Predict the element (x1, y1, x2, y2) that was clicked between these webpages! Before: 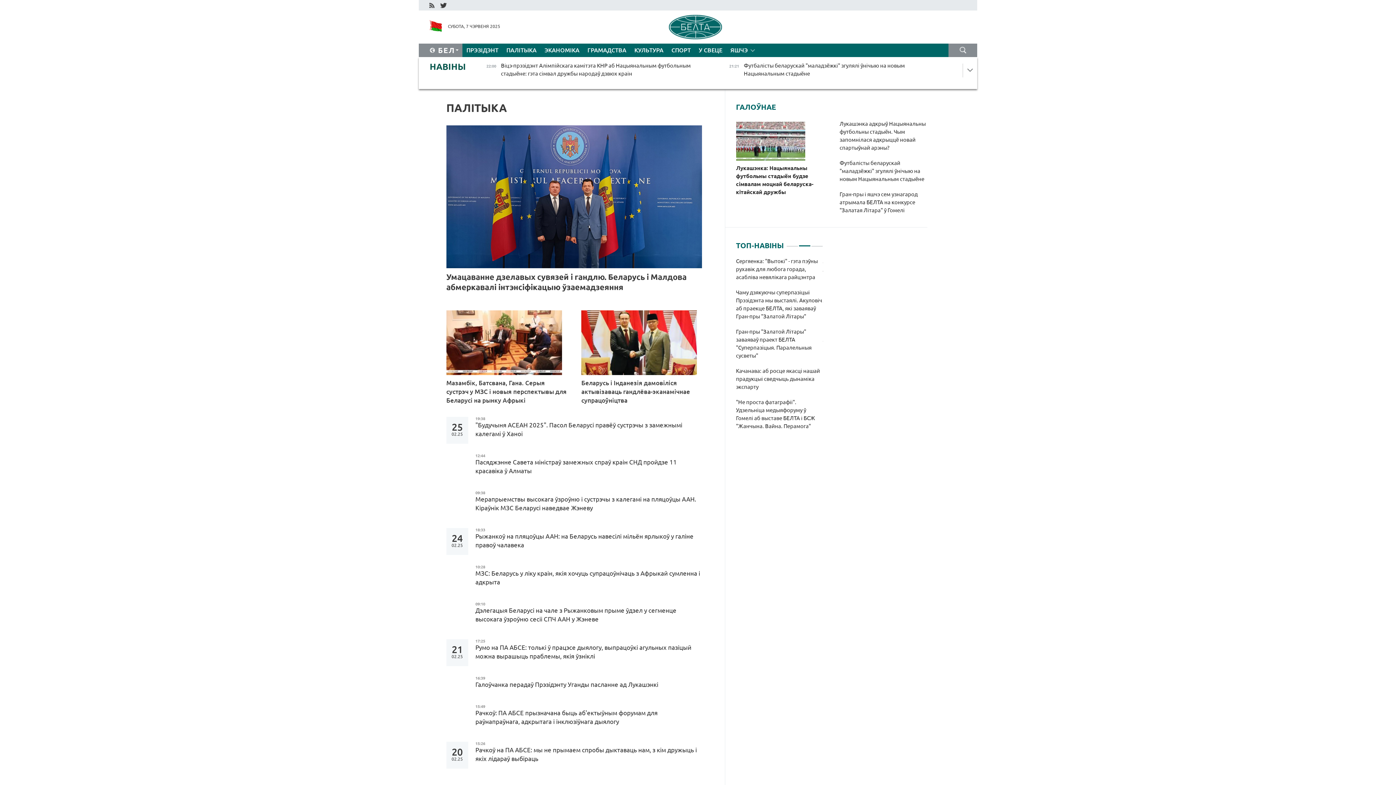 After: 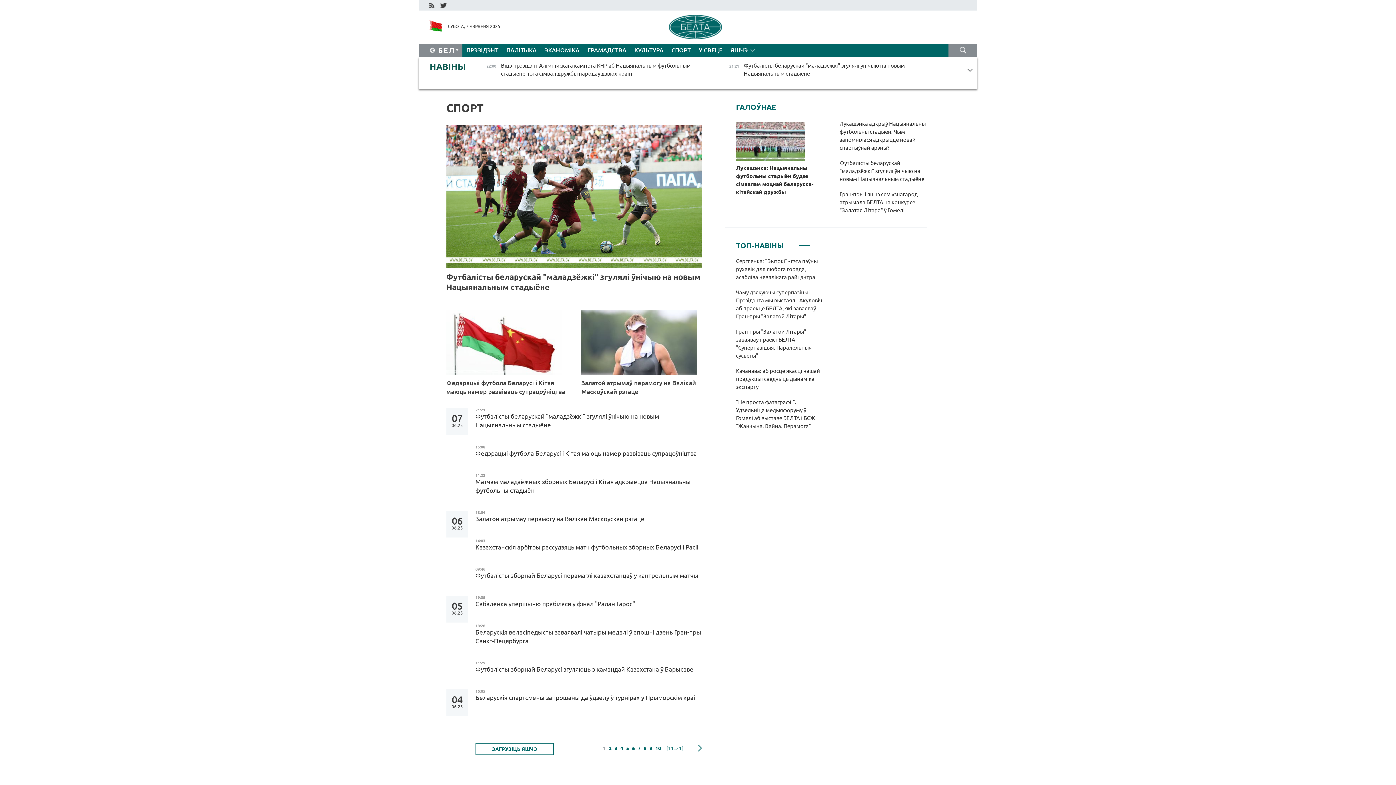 Action: label: СПОРТ bbox: (667, 43, 694, 57)